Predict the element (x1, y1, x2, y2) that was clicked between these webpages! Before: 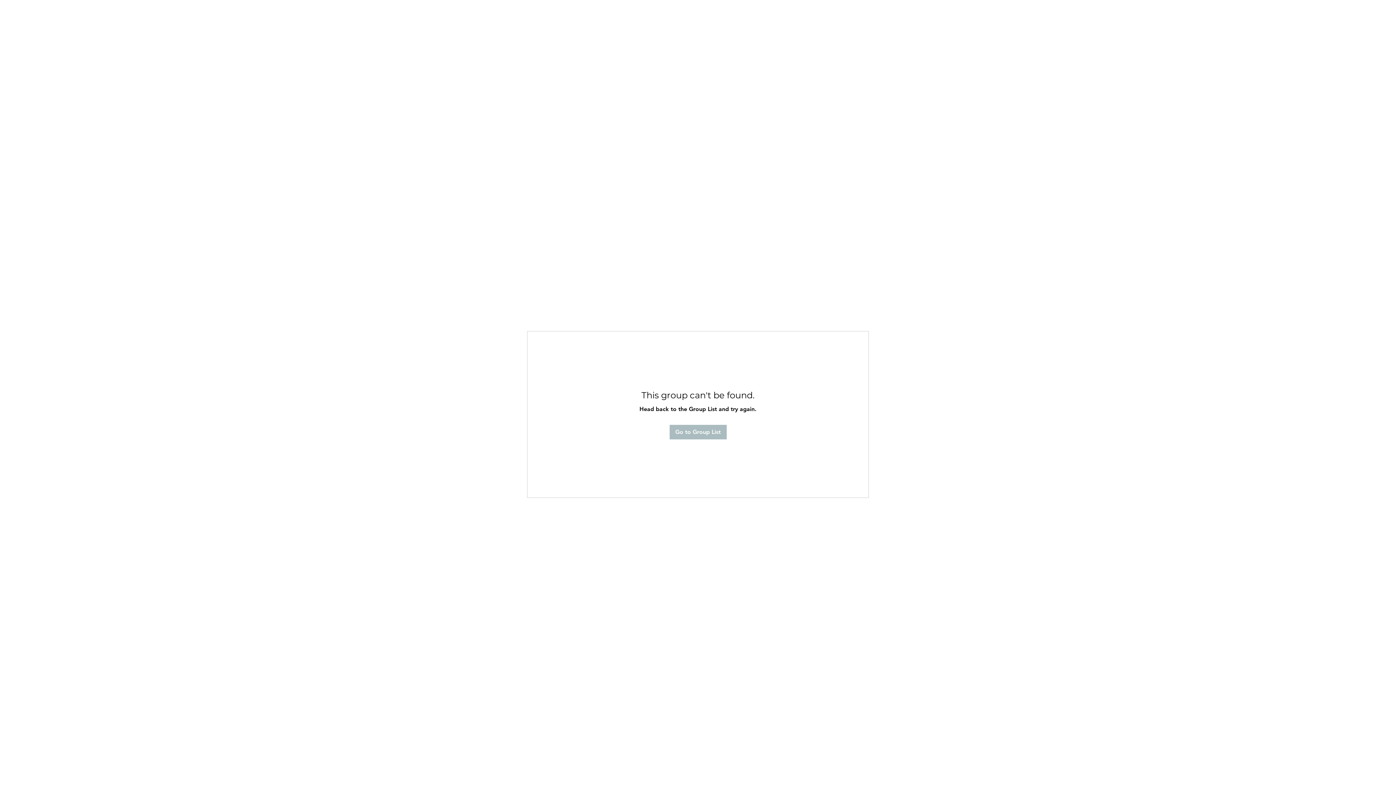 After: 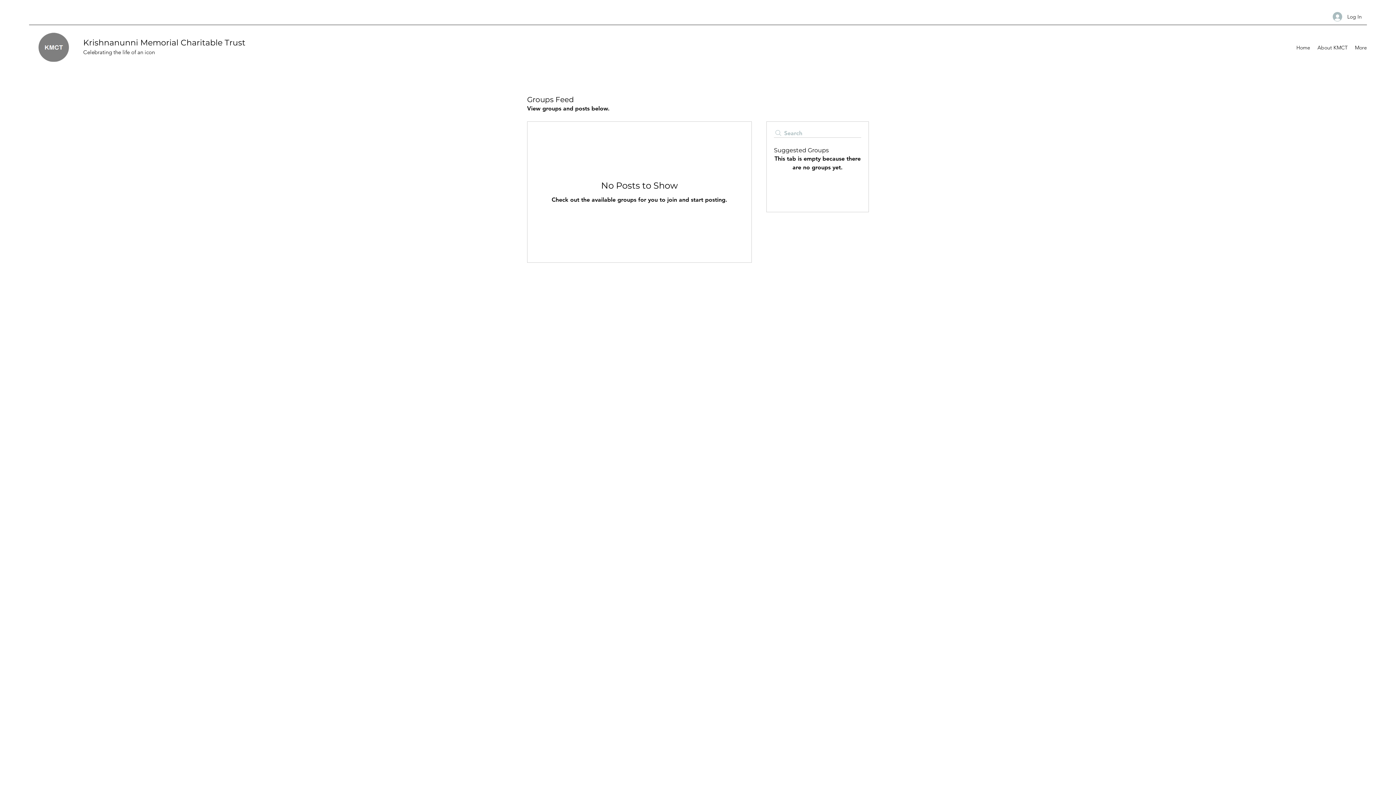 Action: label: Go to Group List bbox: (669, 424, 726, 439)